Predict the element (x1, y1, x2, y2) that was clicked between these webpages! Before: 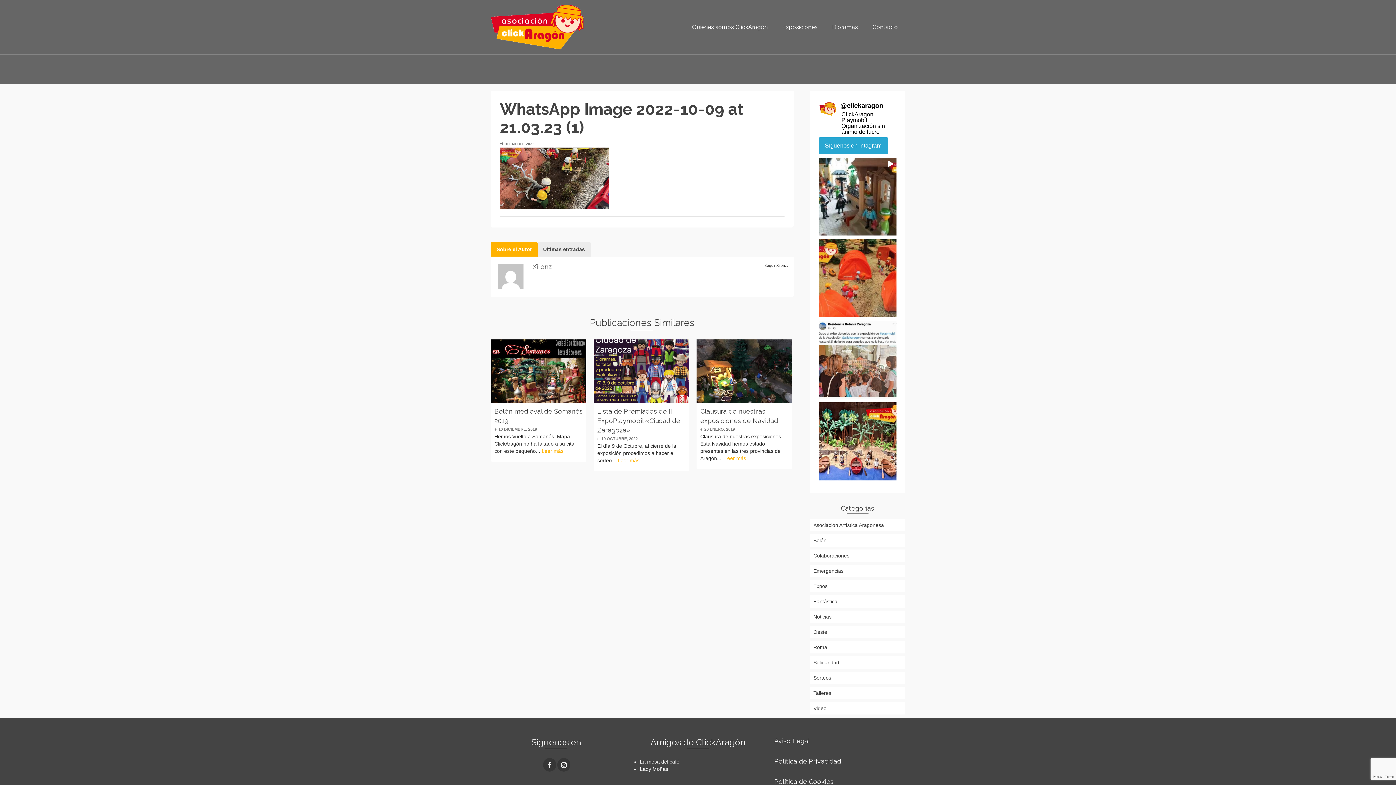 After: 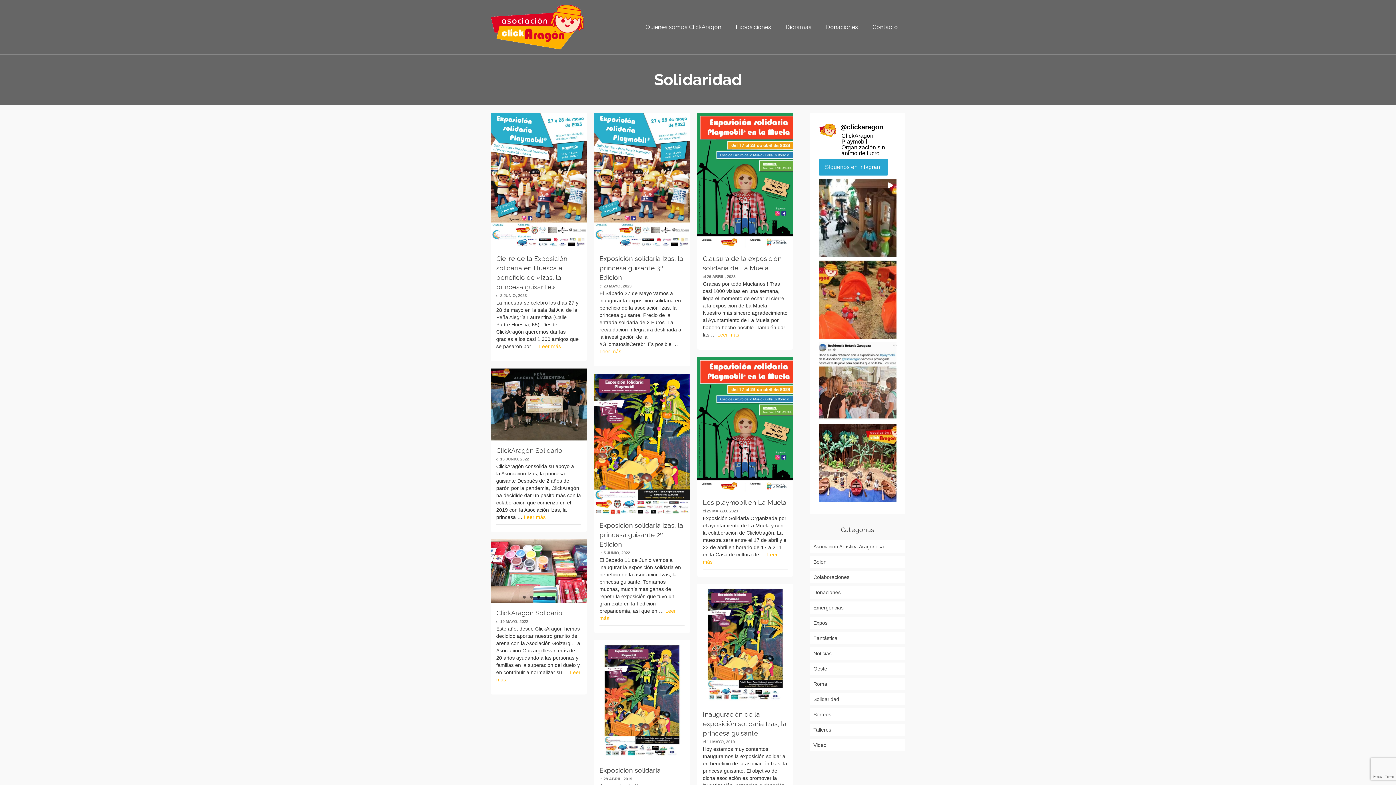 Action: bbox: (810, 656, 905, 668) label: Solidaridad